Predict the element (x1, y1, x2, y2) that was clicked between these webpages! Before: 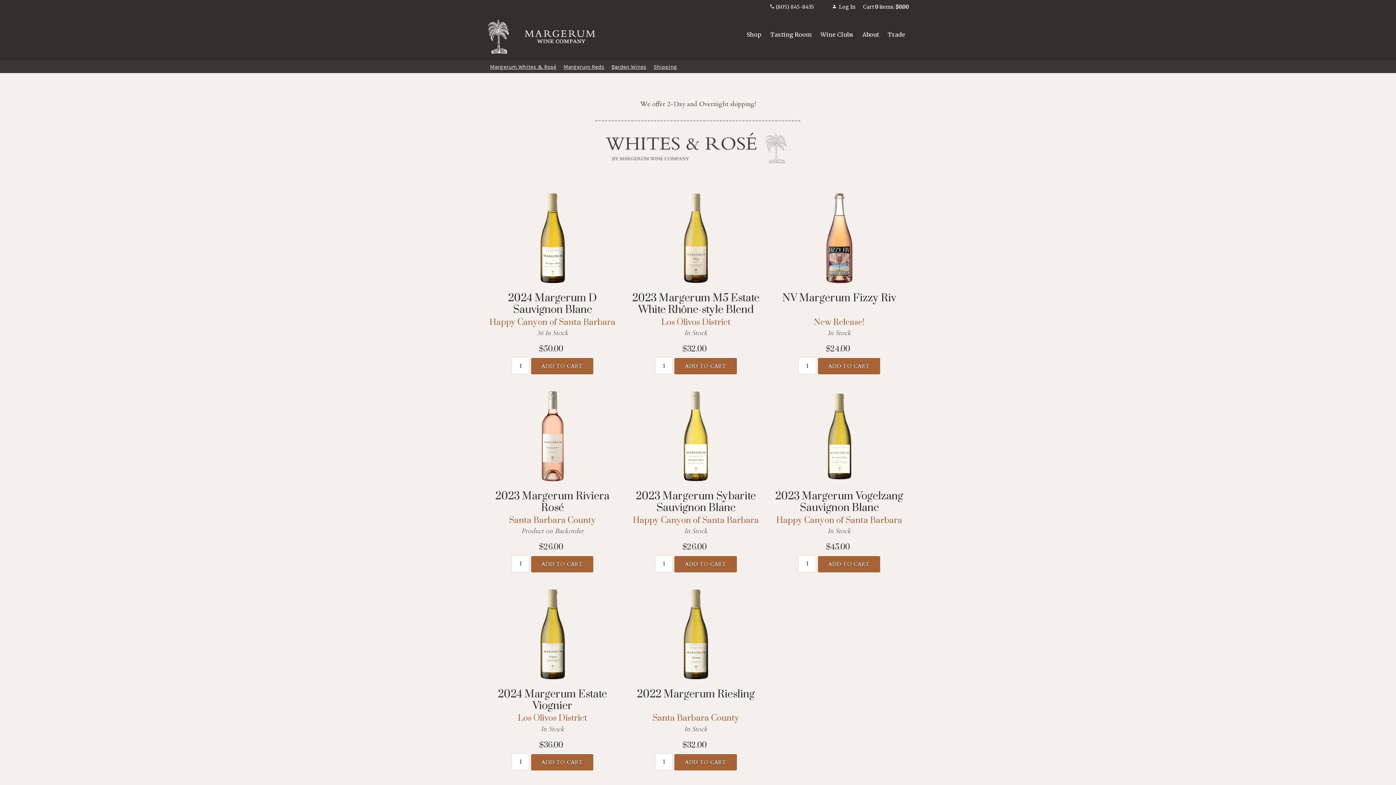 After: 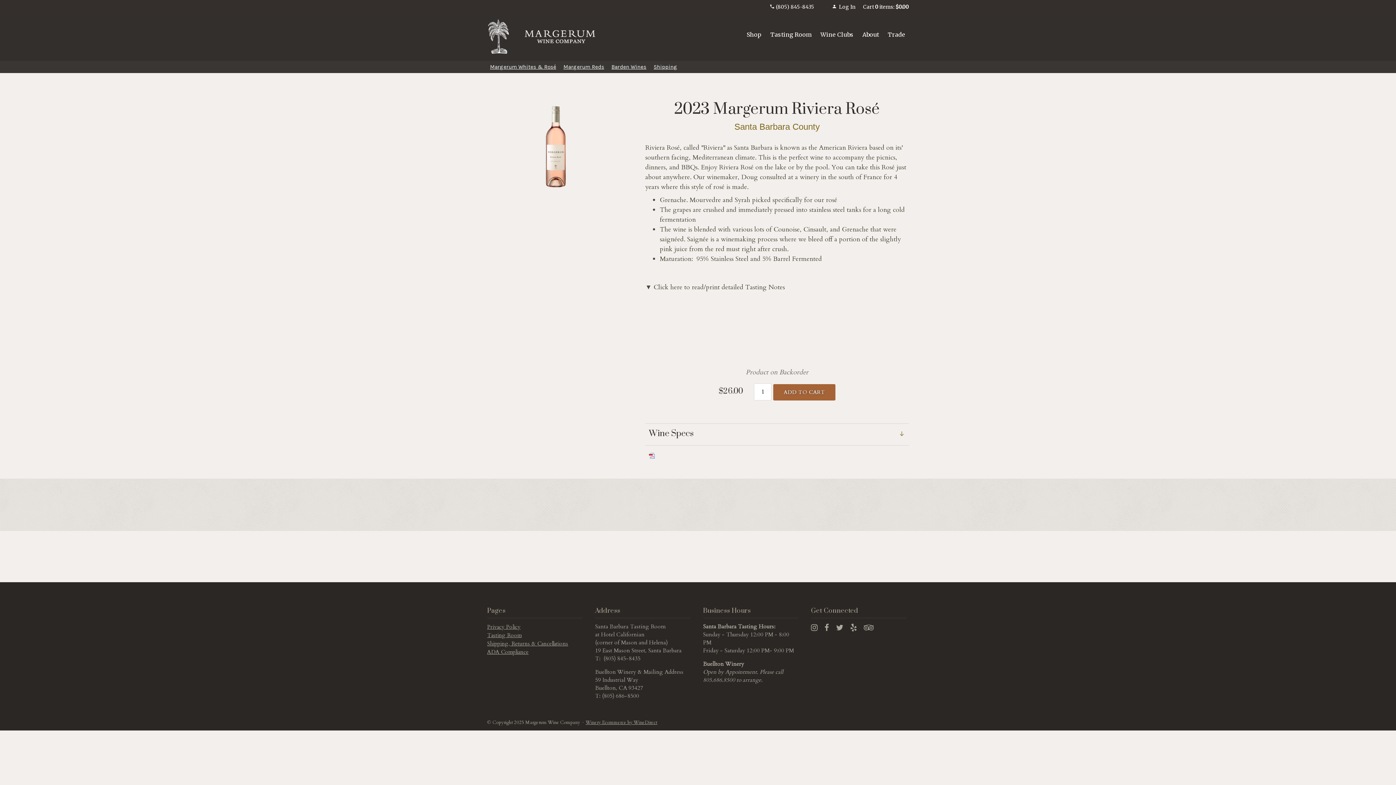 Action: bbox: (507, 475, 598, 484)